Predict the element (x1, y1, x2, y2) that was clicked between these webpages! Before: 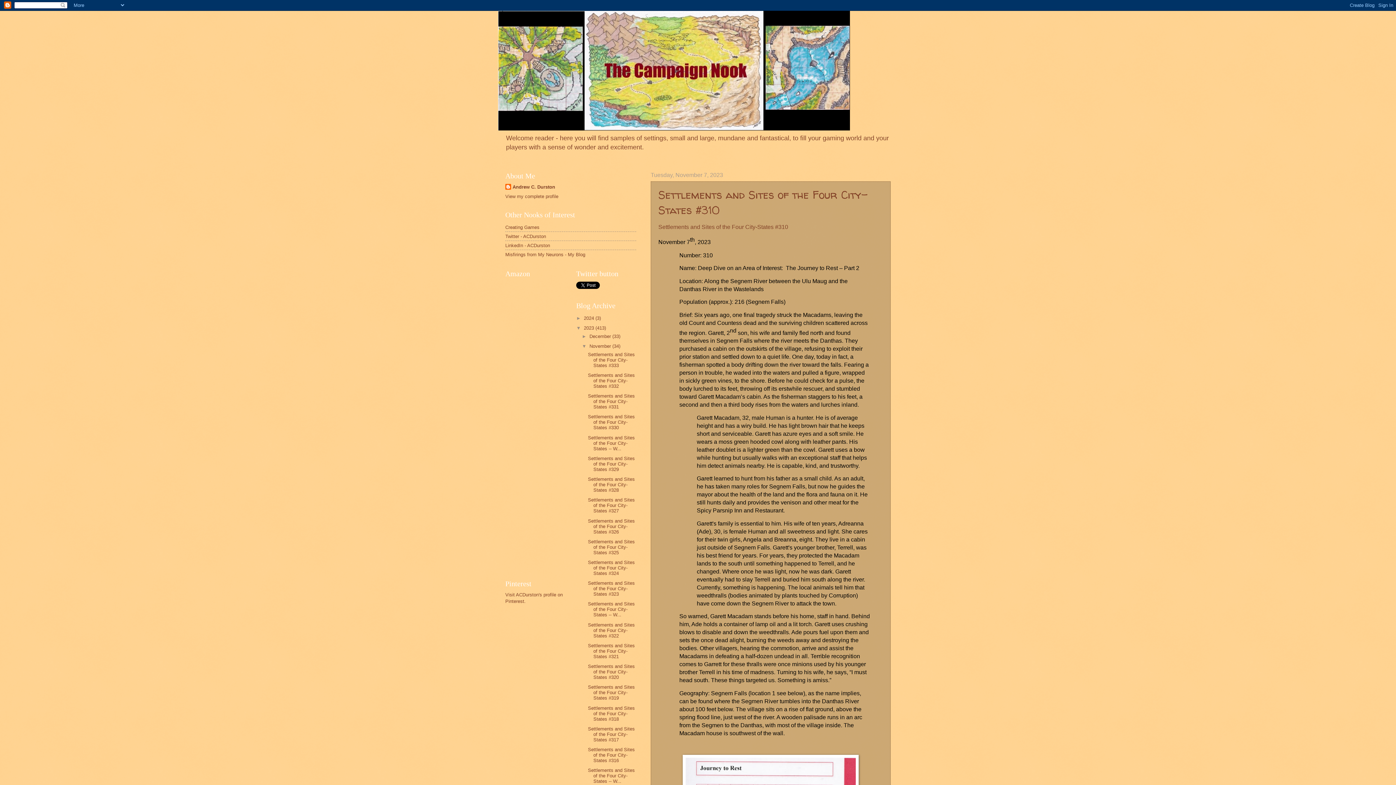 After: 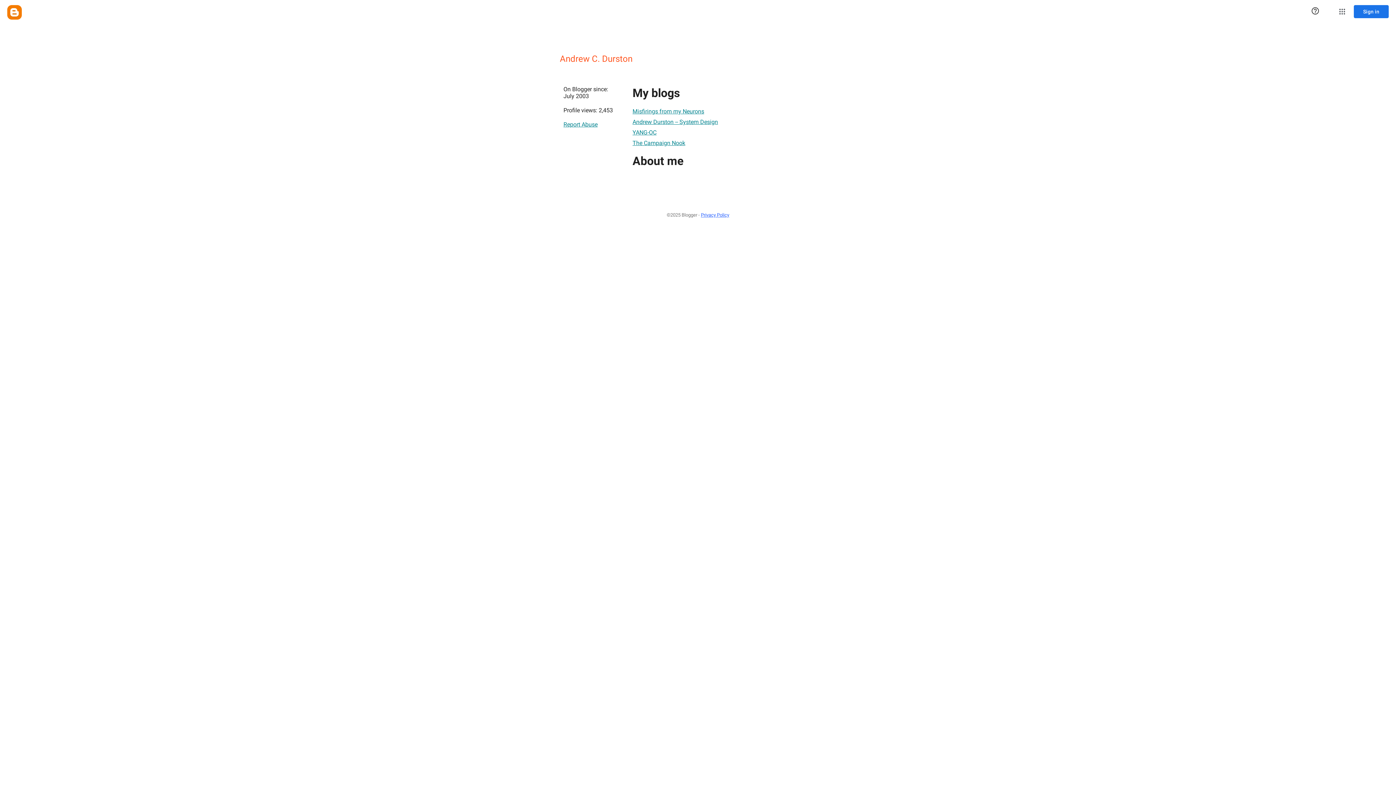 Action: bbox: (505, 193, 558, 199) label: View my complete profile